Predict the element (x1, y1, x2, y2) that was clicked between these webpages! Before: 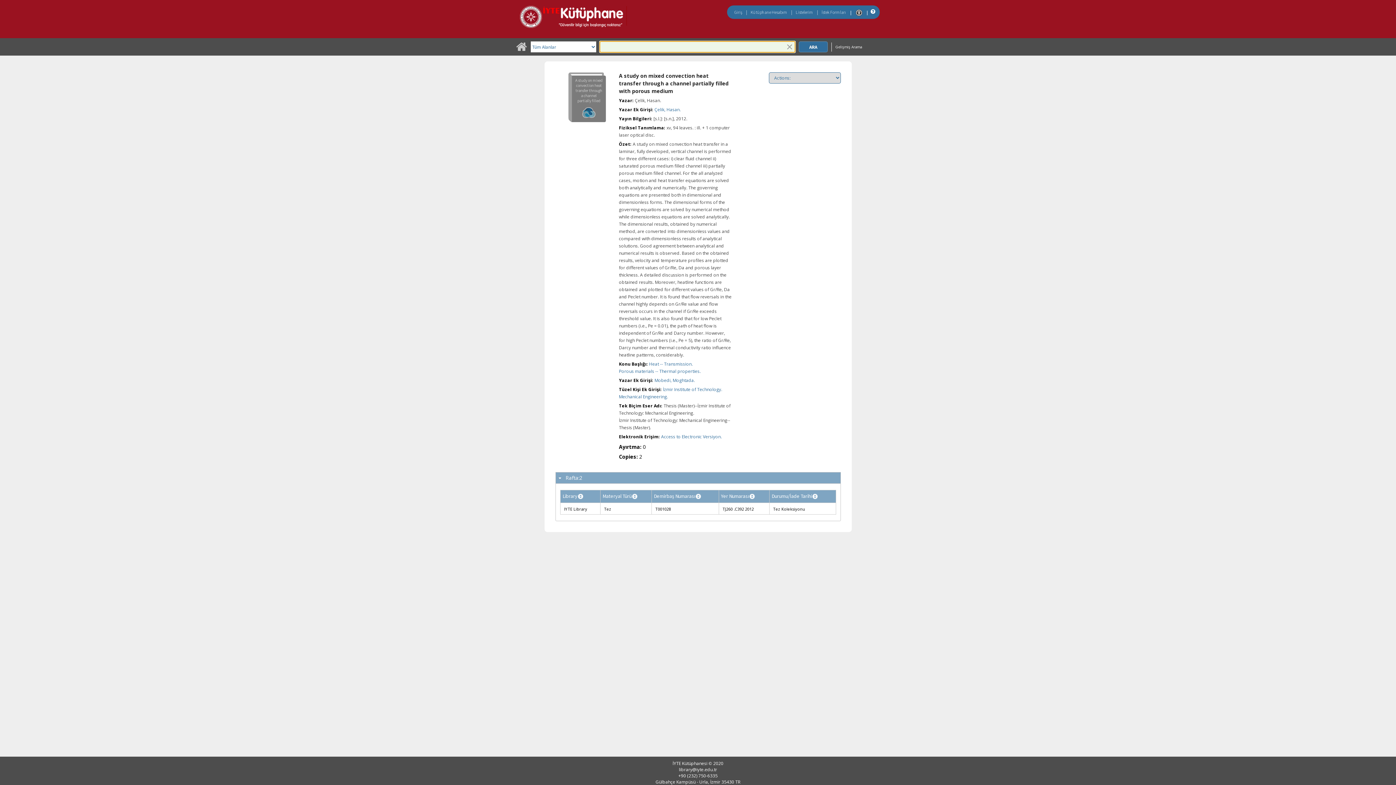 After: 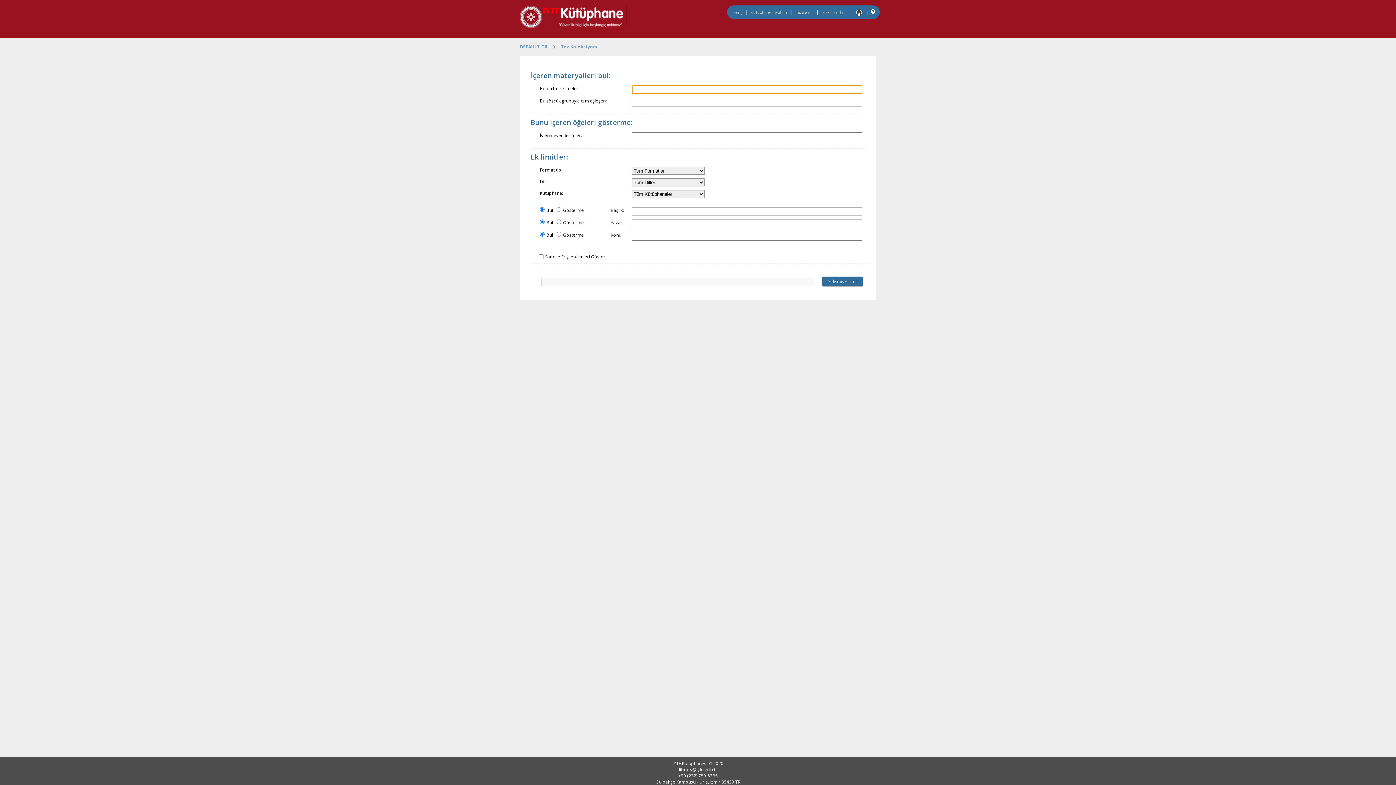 Action: bbox: (835, 44, 862, 49) label: Gelişmiş Arama